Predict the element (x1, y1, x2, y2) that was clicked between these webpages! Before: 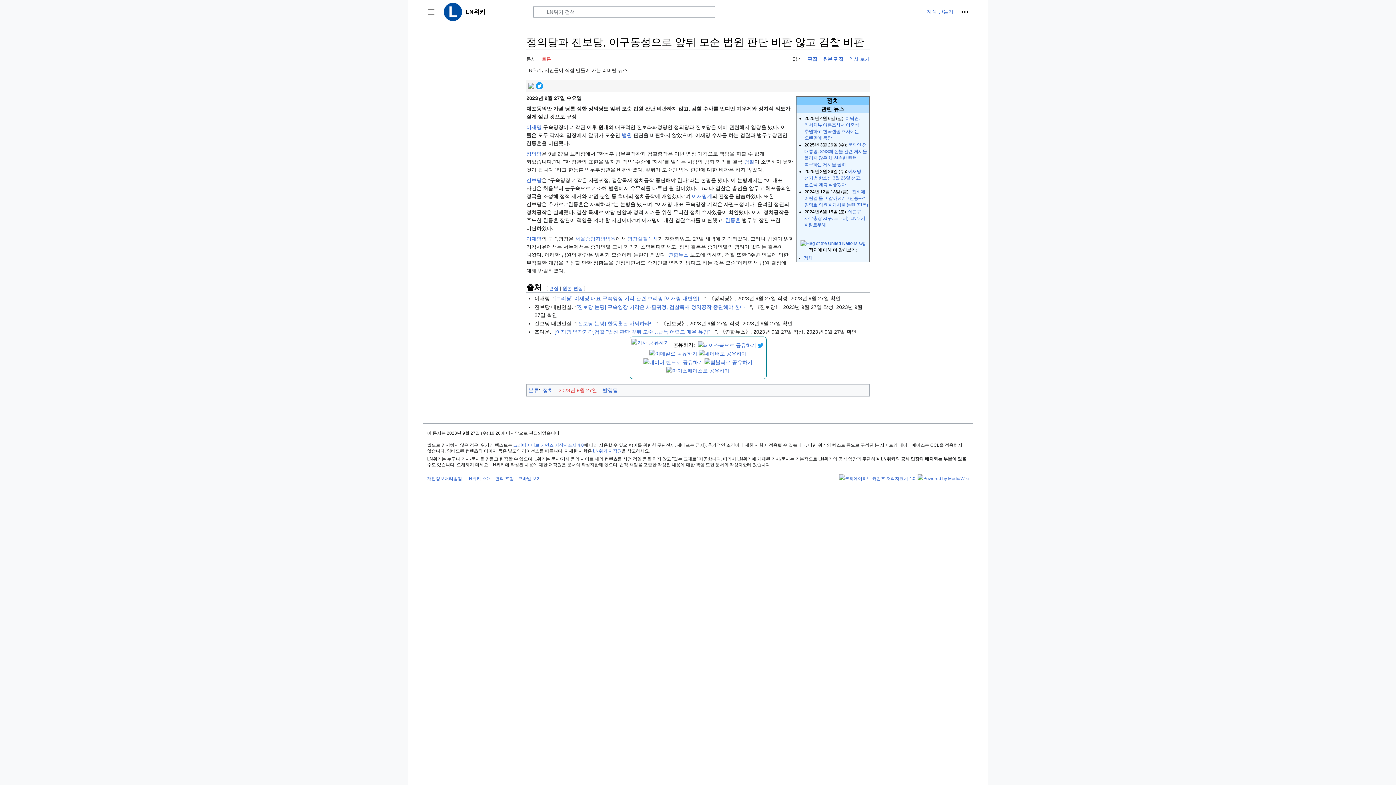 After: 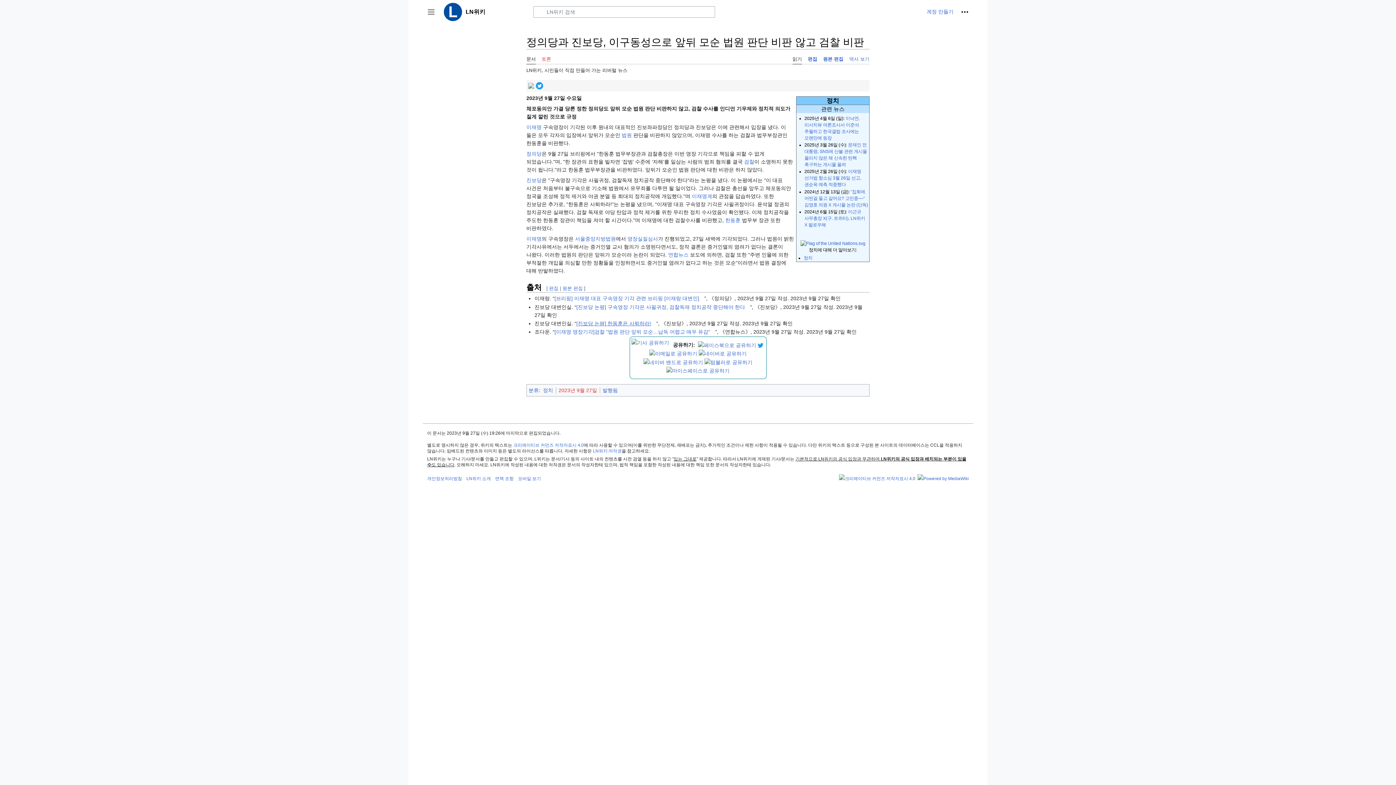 Action: bbox: (576, 320, 656, 326) label: [진보당 논평] 한동훈은 사퇴하라!